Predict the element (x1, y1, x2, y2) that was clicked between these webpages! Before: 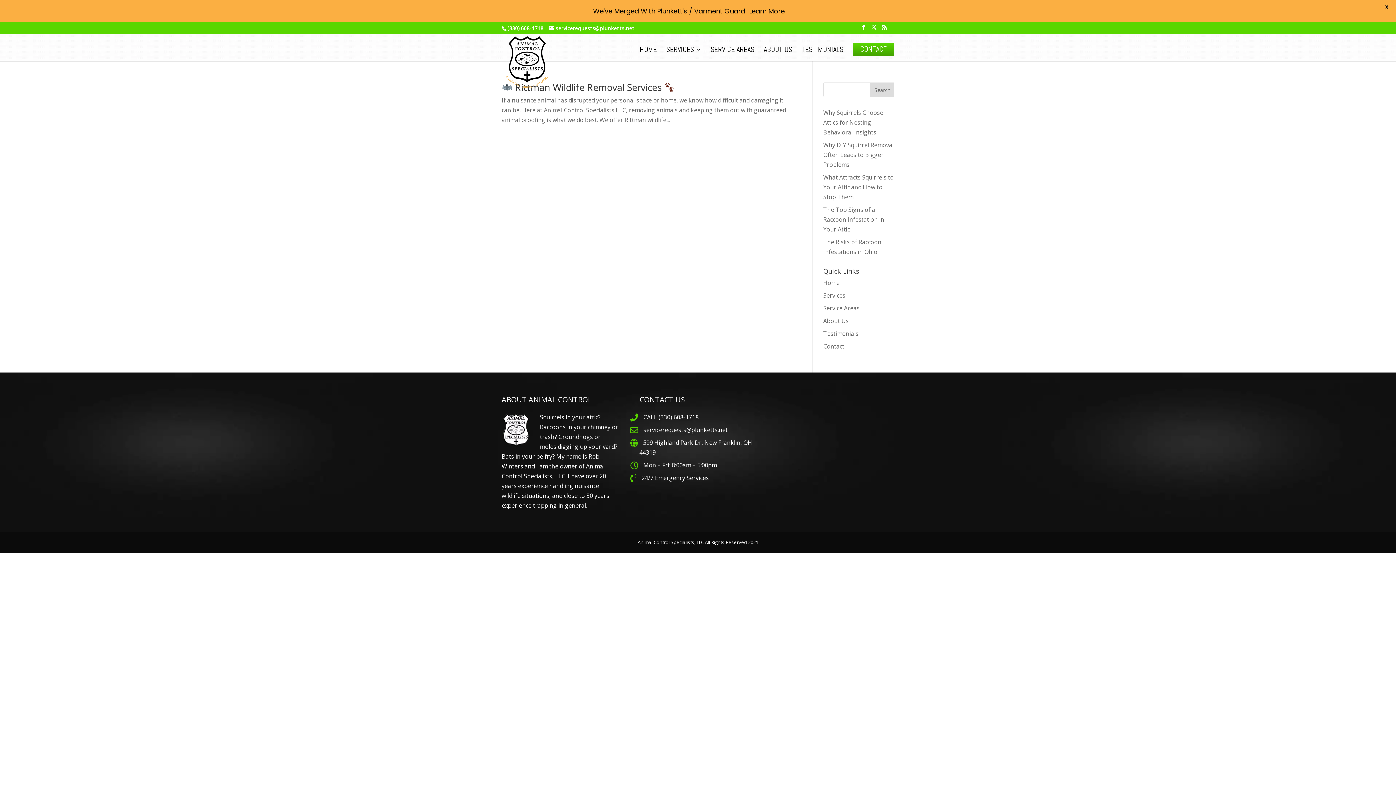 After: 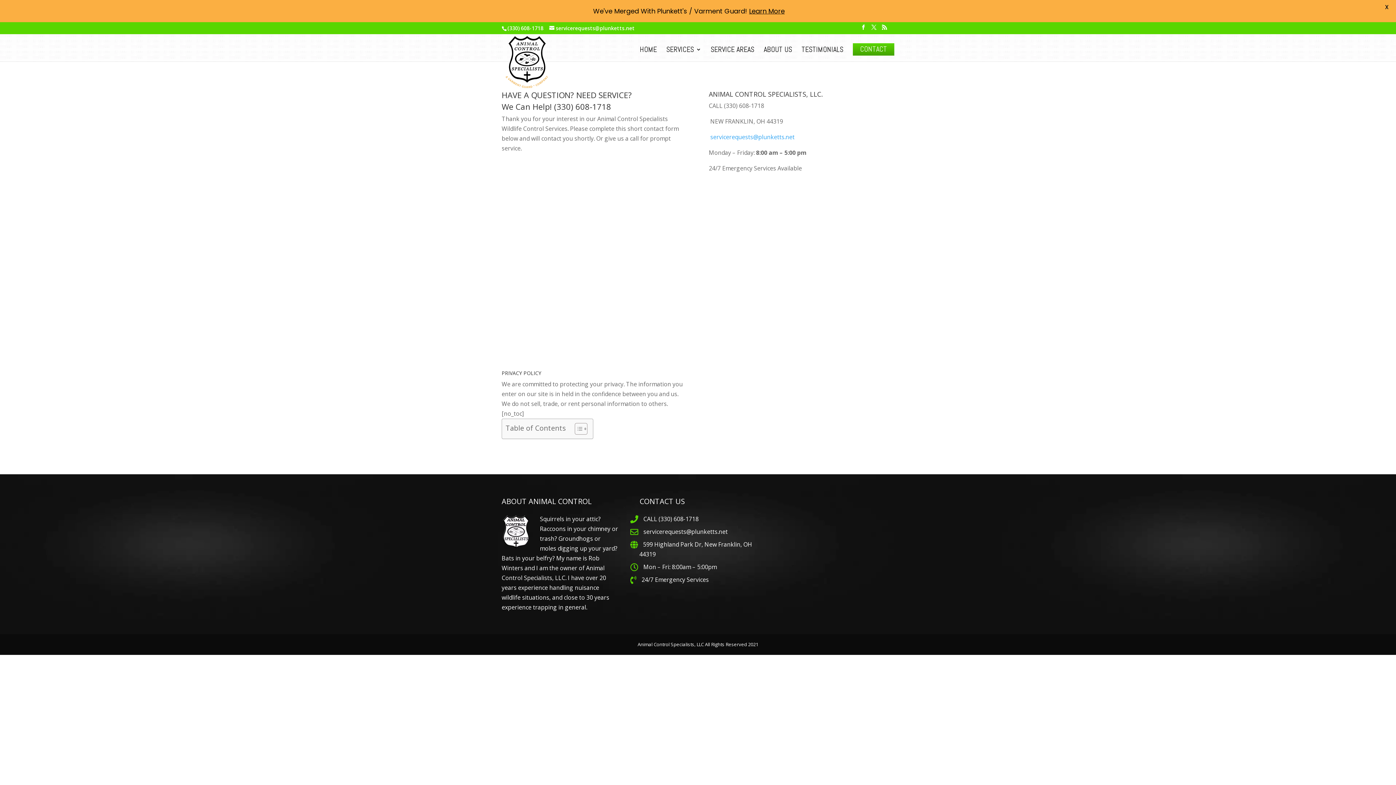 Action: label: CONTACT bbox: (860, 46, 887, 61)